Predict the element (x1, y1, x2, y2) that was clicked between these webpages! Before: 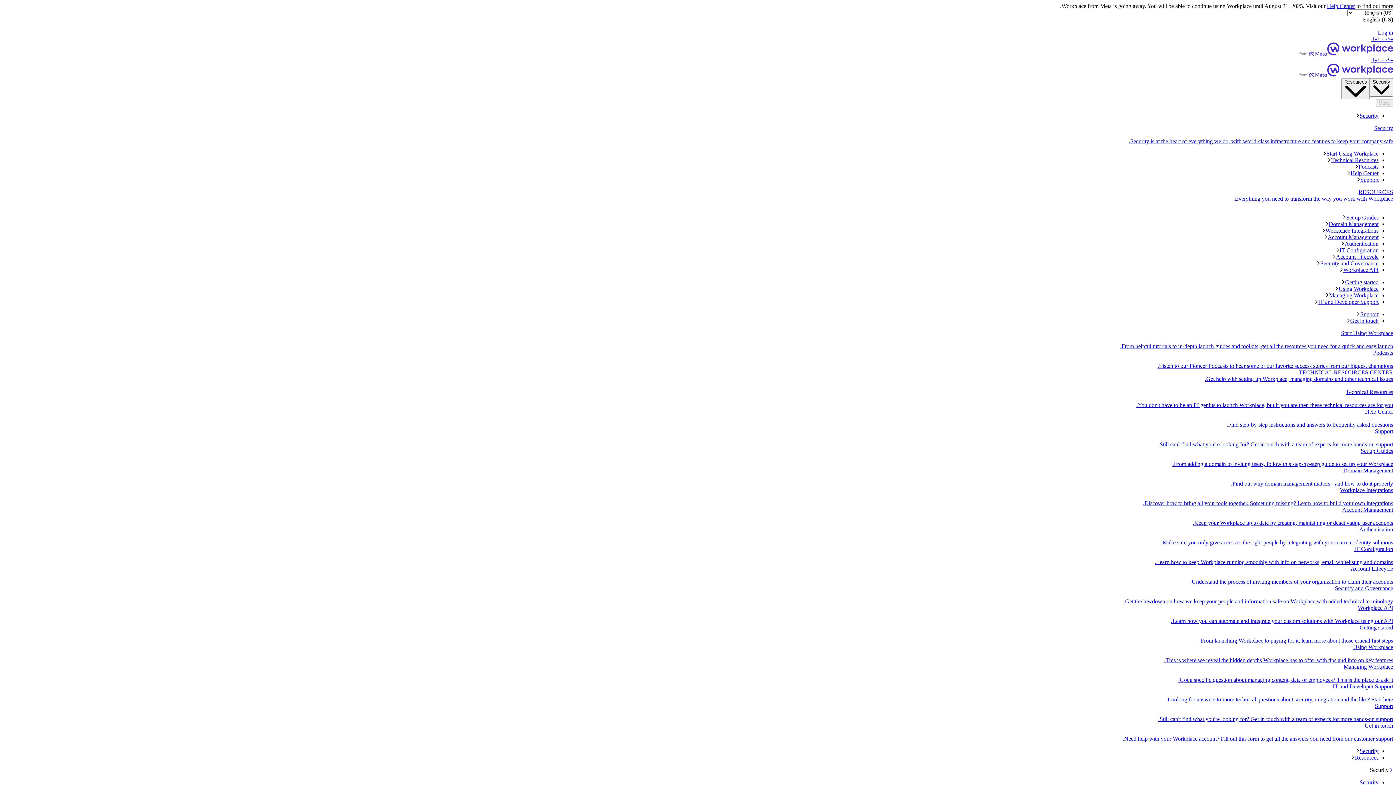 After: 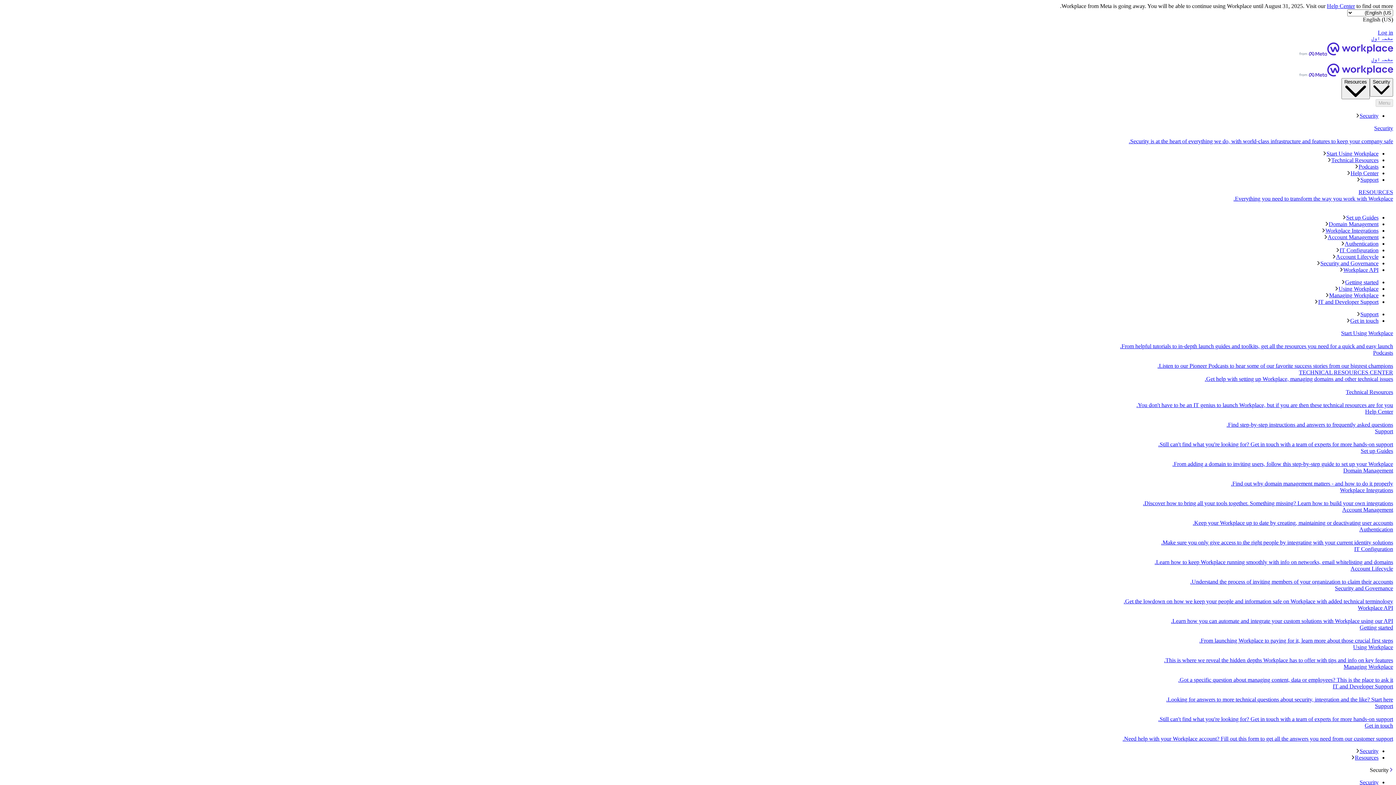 Action: bbox: (2, 189, 1393, 208) label: RESOURCES
Everything you need to transform the way you work with Workplace.